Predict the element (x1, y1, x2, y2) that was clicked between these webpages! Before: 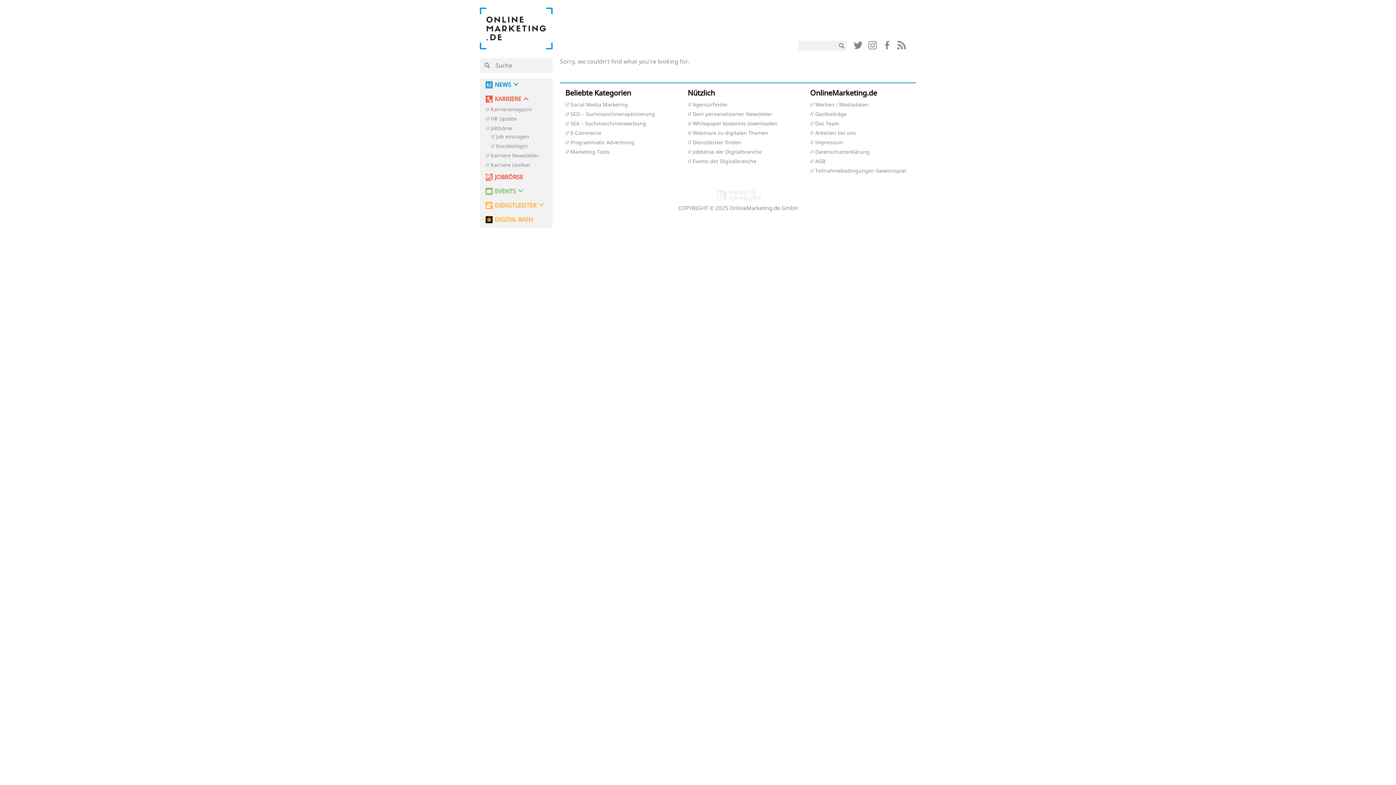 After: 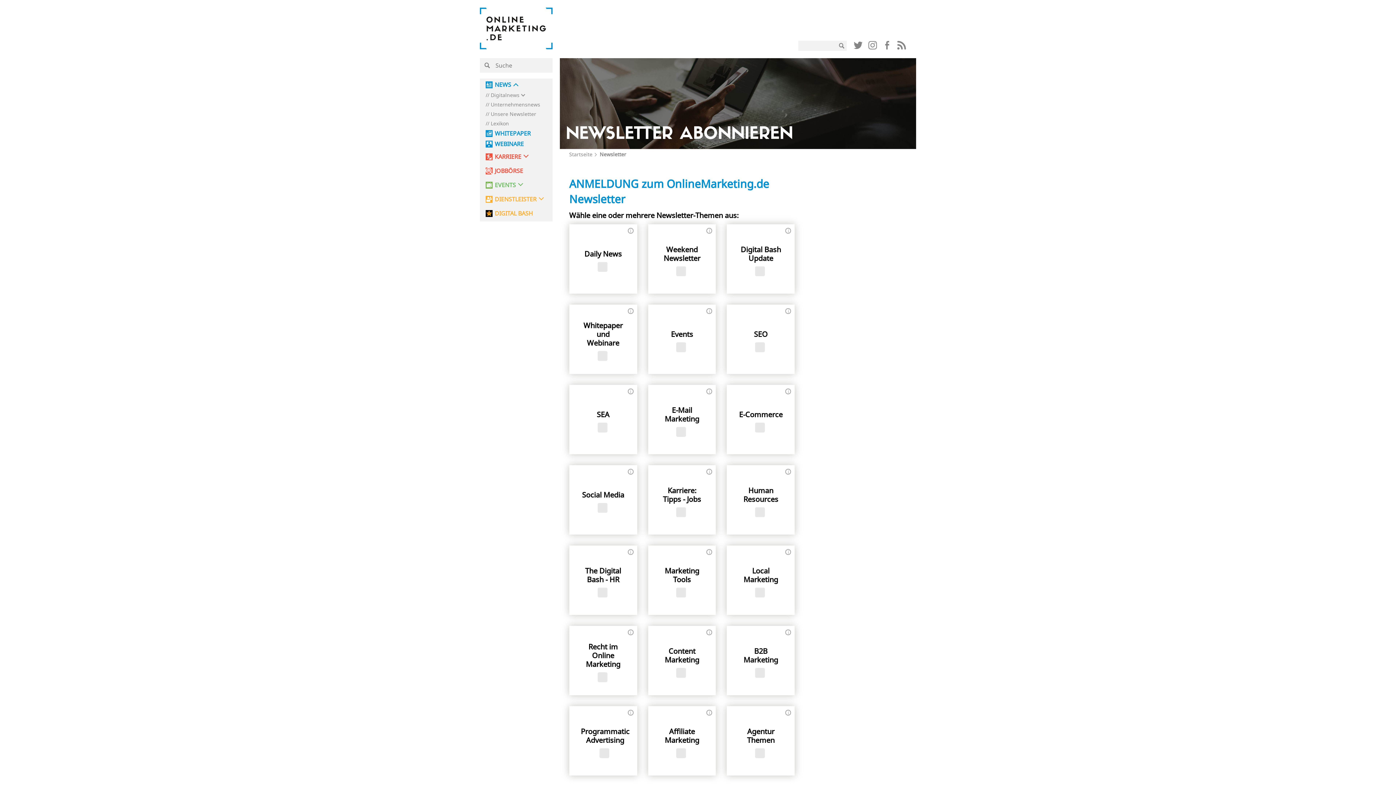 Action: label: Dein personalisierter Newsletter bbox: (687, 111, 772, 117)